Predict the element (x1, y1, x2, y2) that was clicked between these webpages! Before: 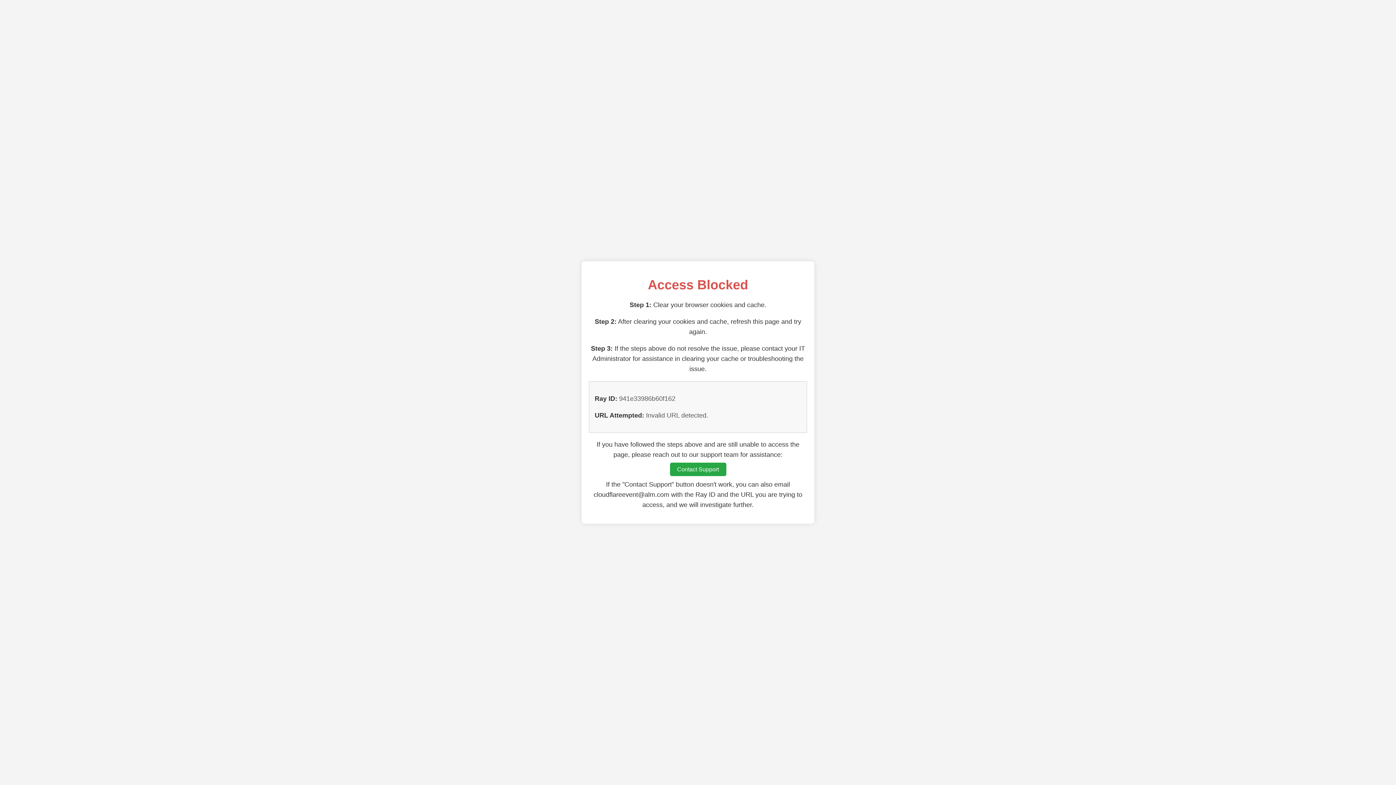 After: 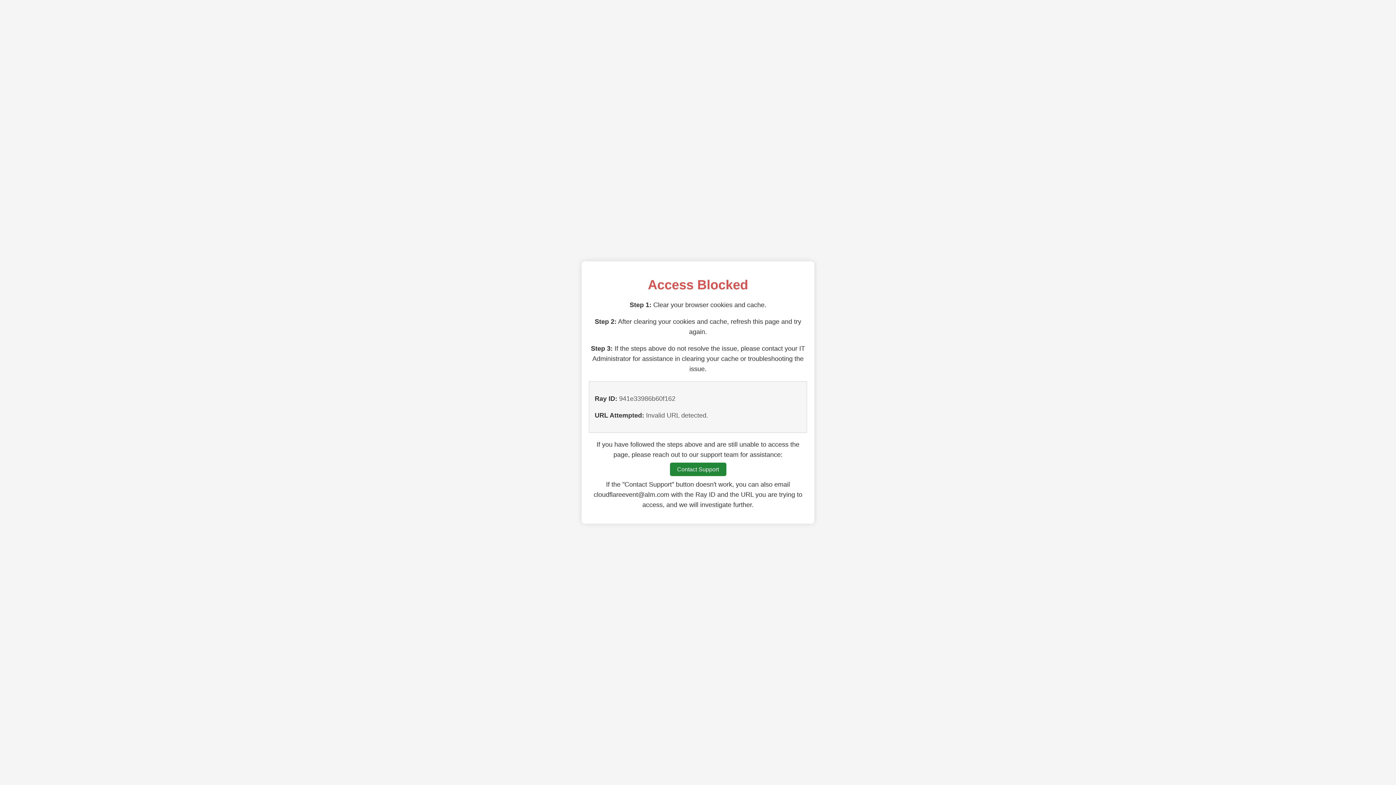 Action: bbox: (670, 462, 726, 476) label: Contact Support